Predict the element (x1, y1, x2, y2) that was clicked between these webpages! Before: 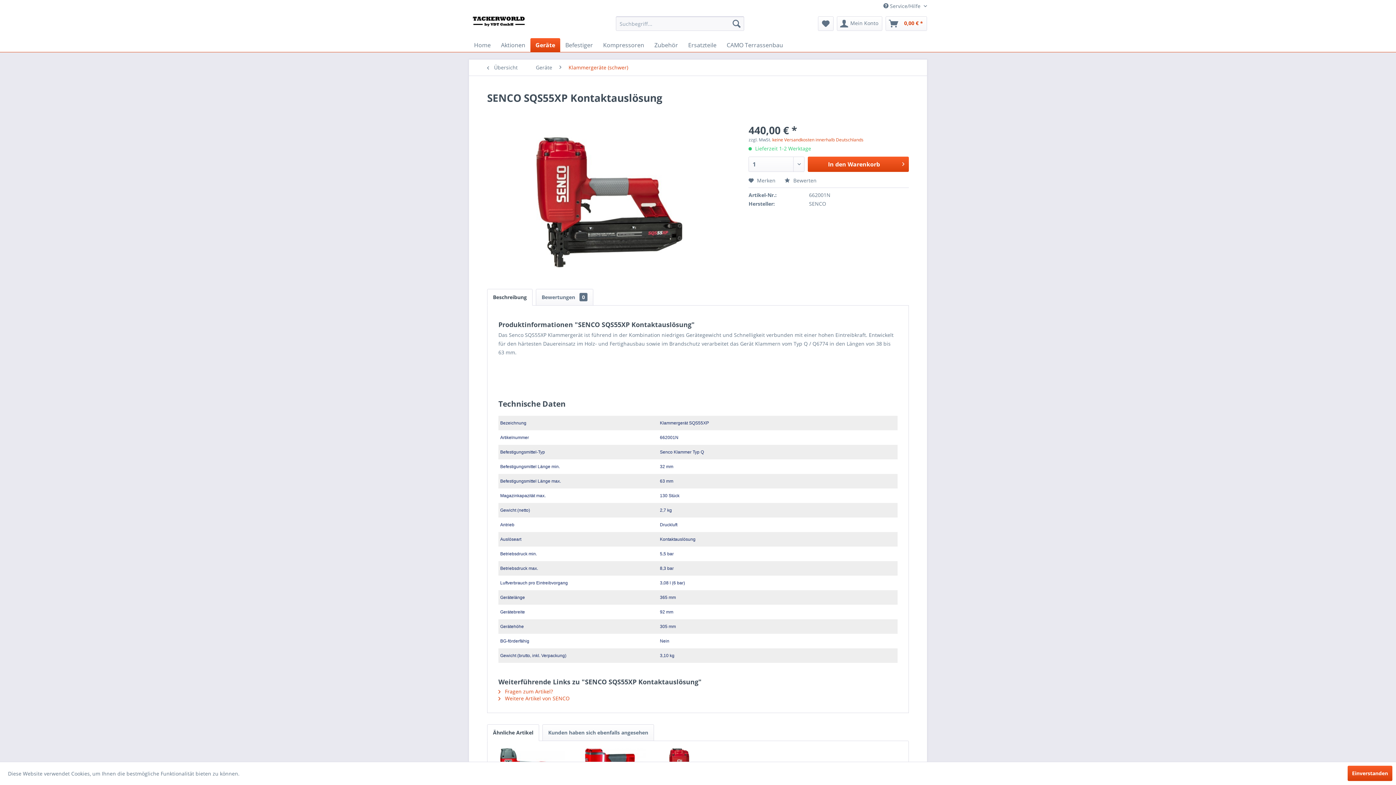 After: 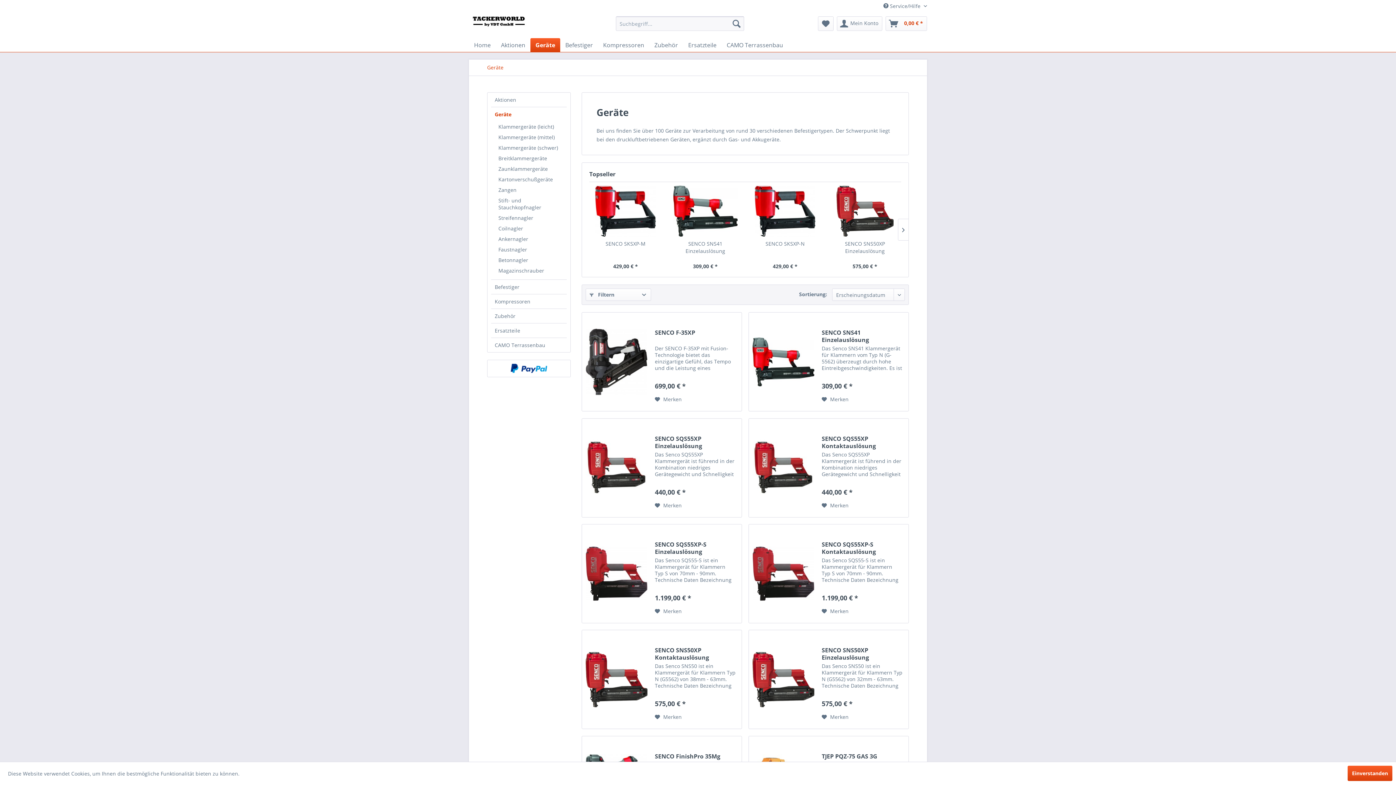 Action: label: Geräte bbox: (530, 38, 560, 52)